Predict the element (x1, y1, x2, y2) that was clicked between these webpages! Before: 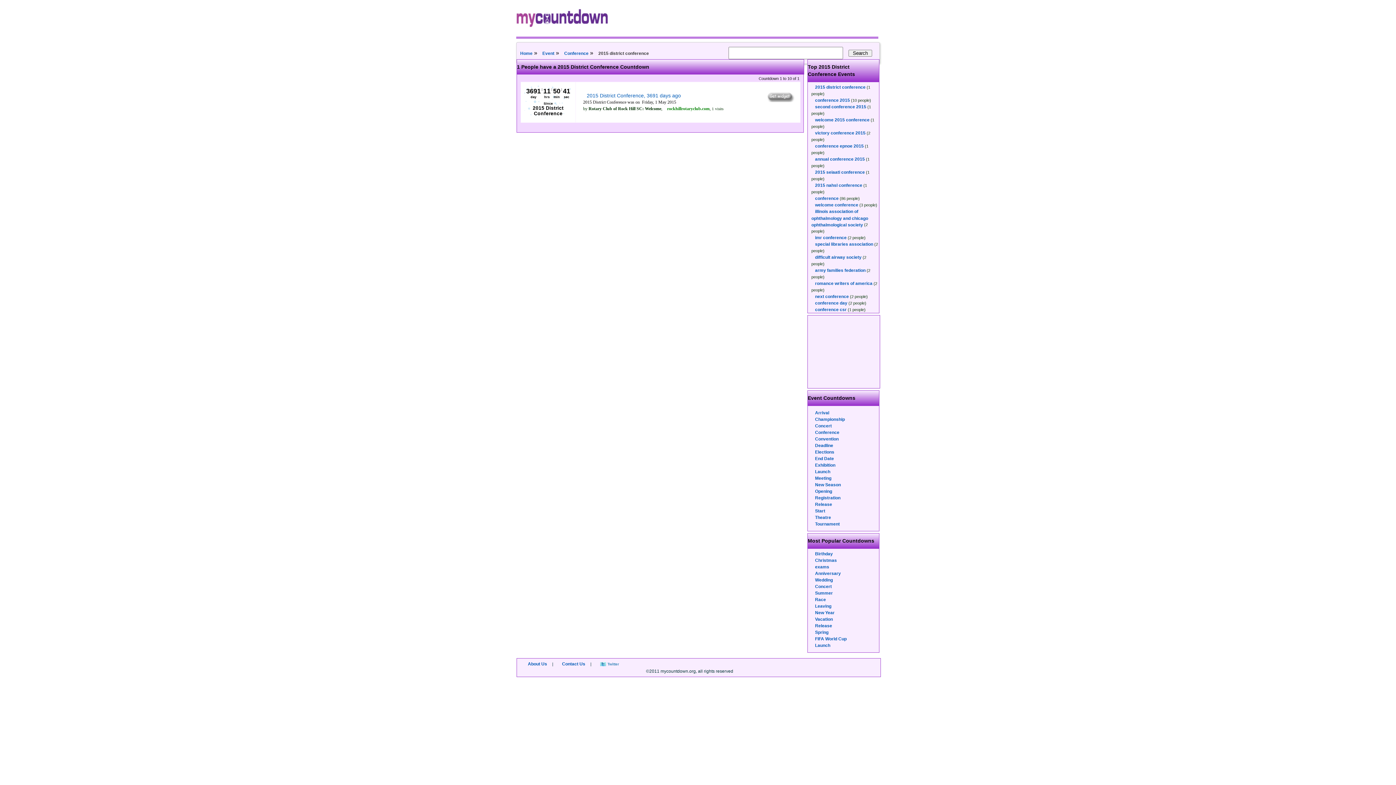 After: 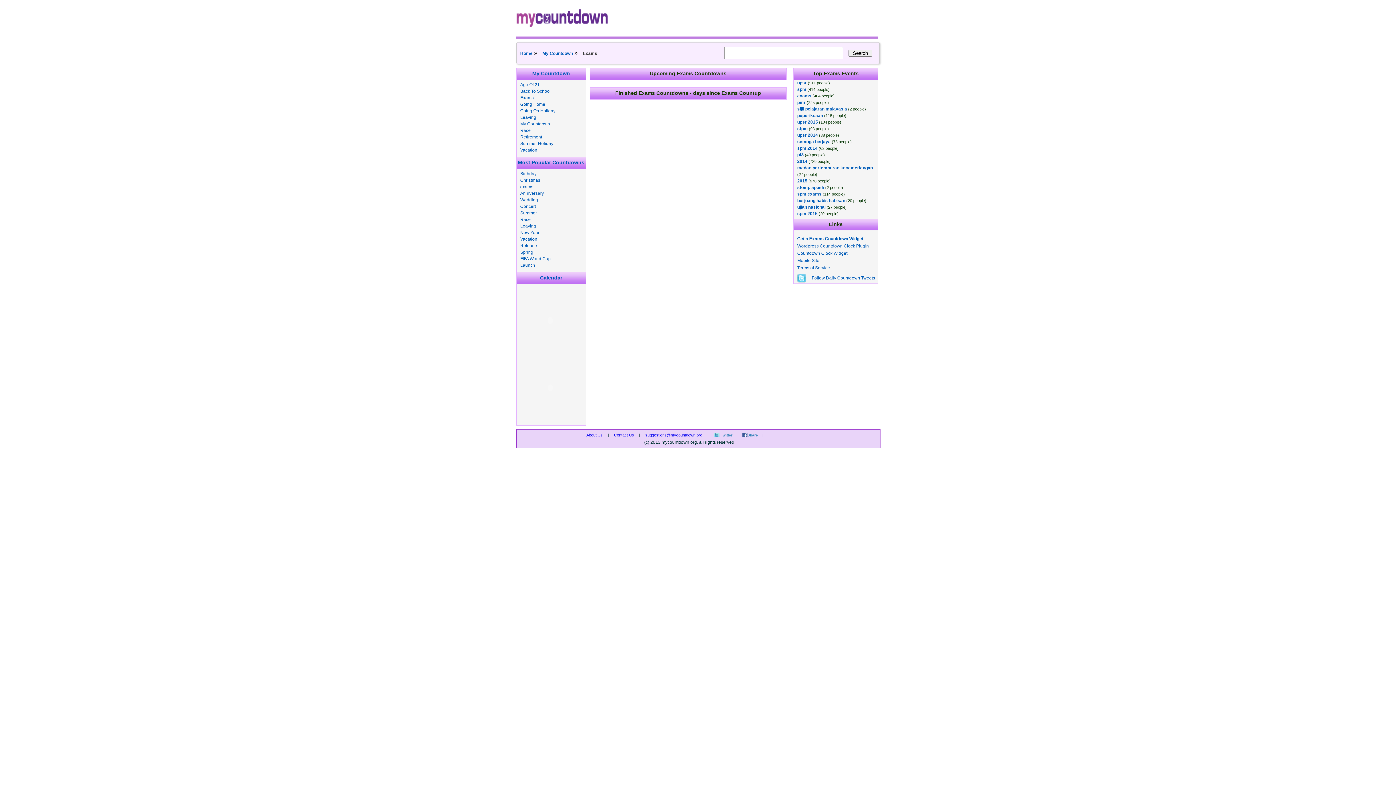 Action: bbox: (815, 564, 829, 569) label: exams